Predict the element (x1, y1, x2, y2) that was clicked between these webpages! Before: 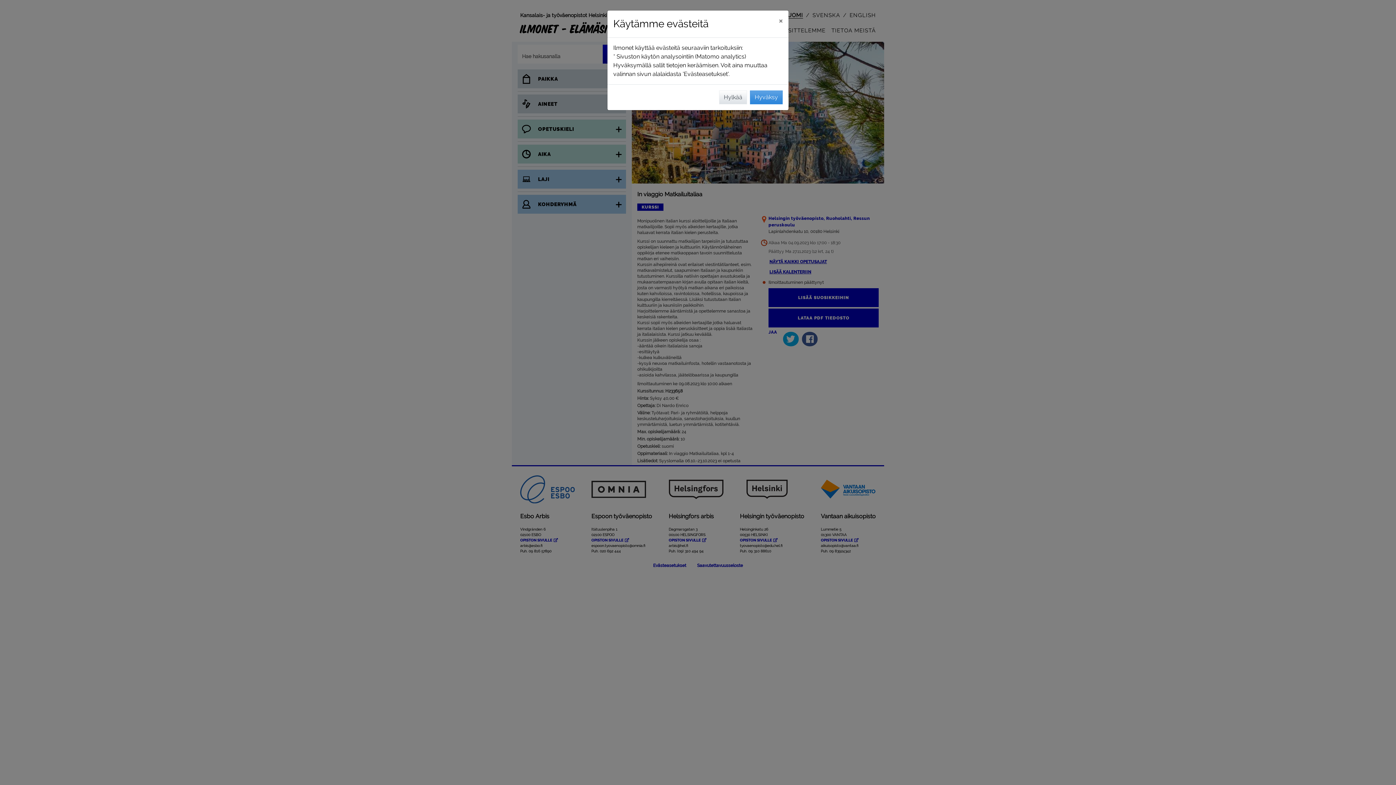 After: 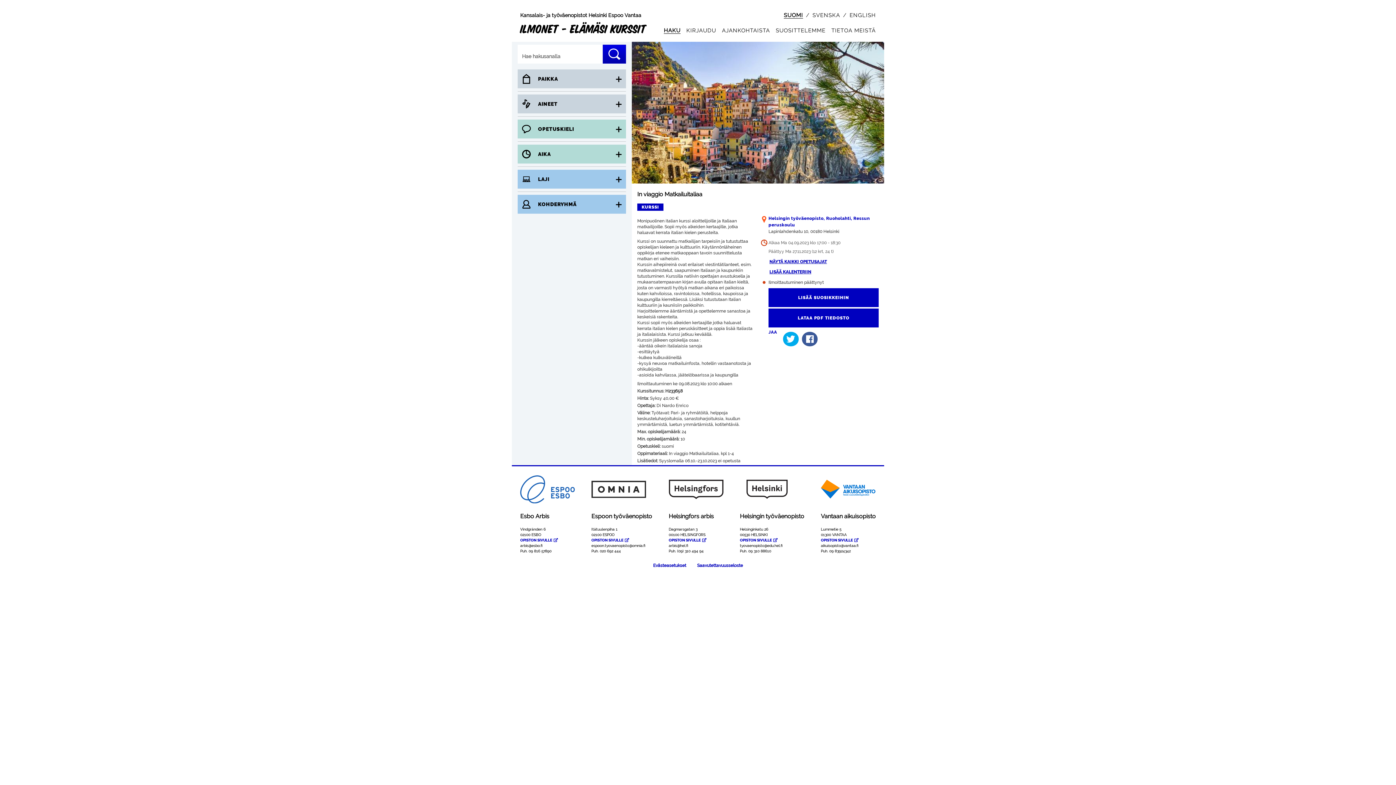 Action: label: Hyväksy bbox: (750, 90, 782, 104)